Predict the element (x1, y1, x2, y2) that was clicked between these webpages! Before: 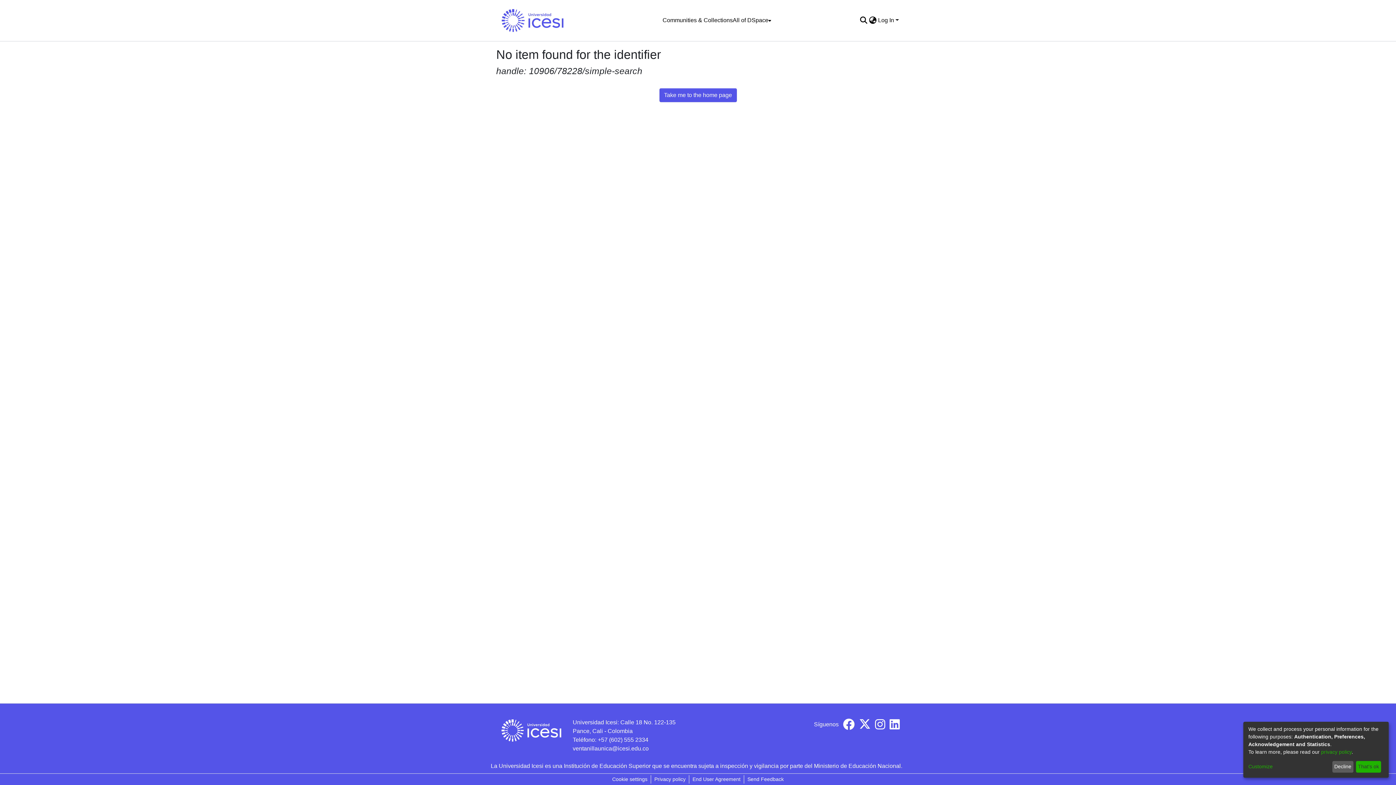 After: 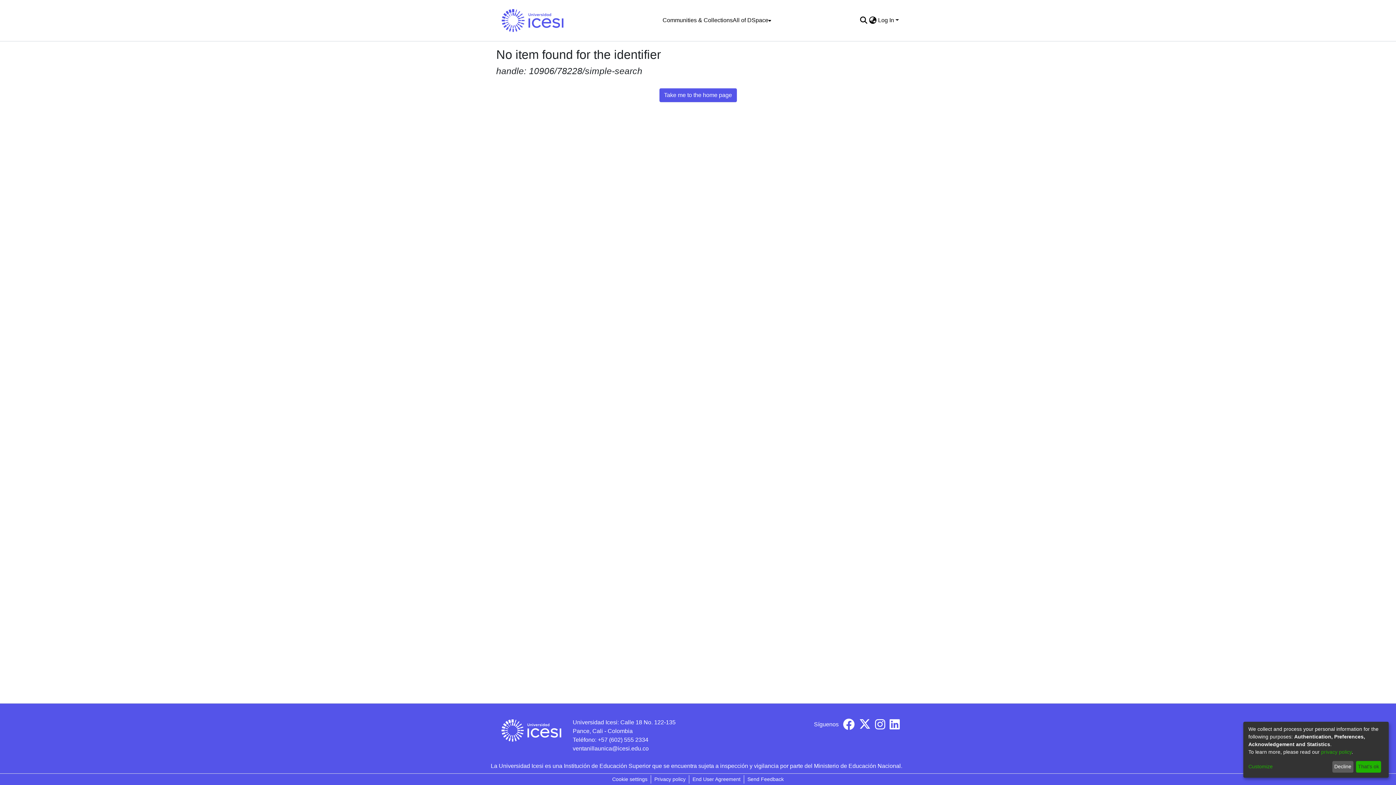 Action: bbox: (875, 724, 885, 730)